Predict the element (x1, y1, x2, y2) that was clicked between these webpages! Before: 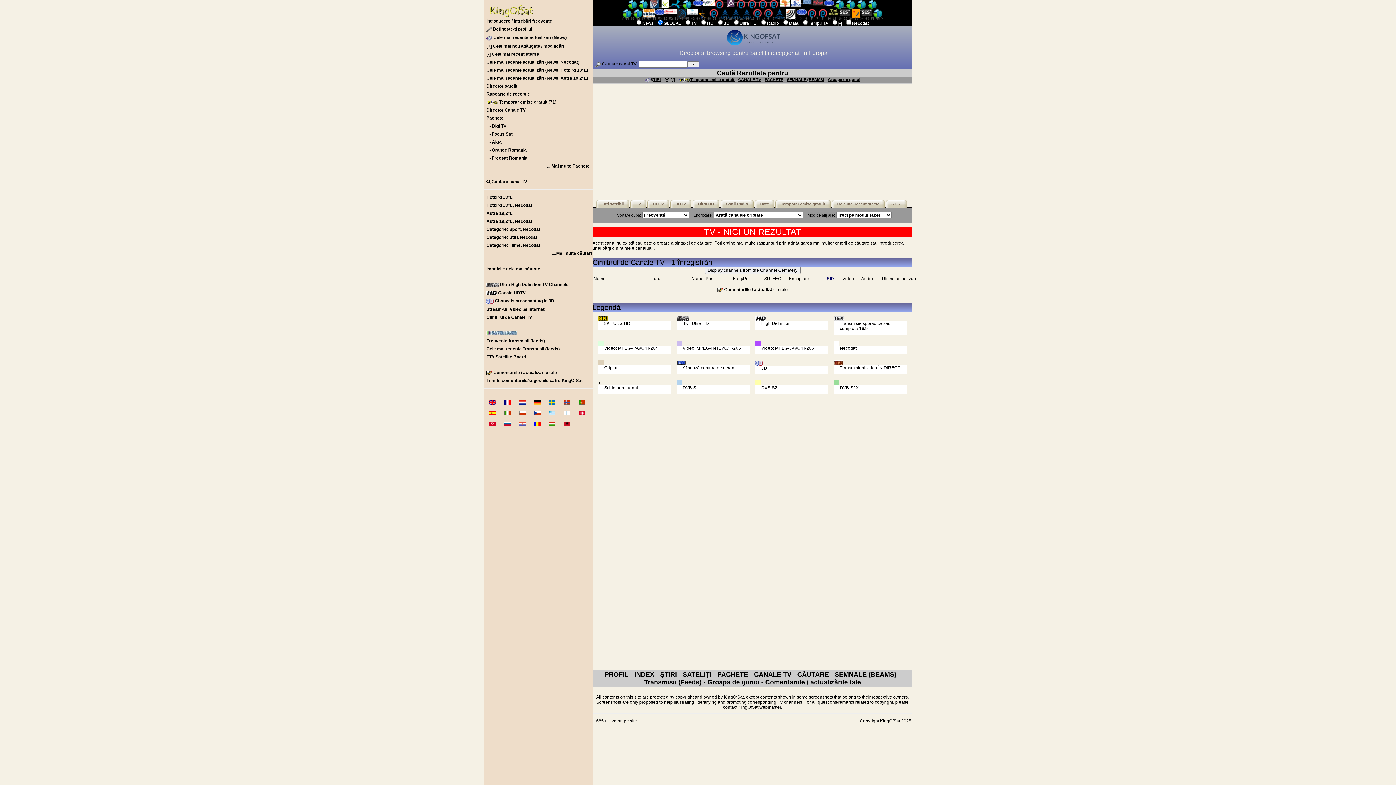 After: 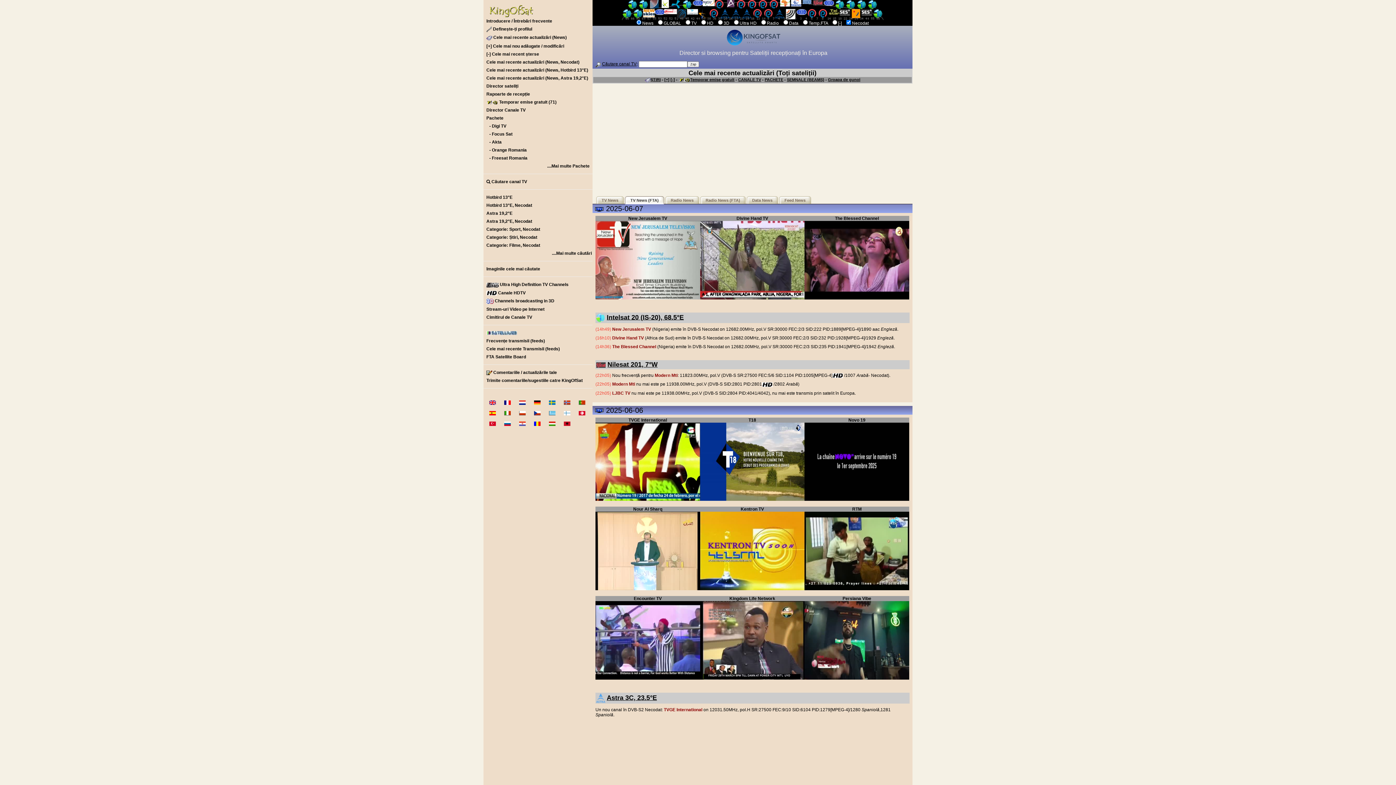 Action: label: Cele mai recente actualizări (News, Necodat) bbox: (483, 58, 592, 66)